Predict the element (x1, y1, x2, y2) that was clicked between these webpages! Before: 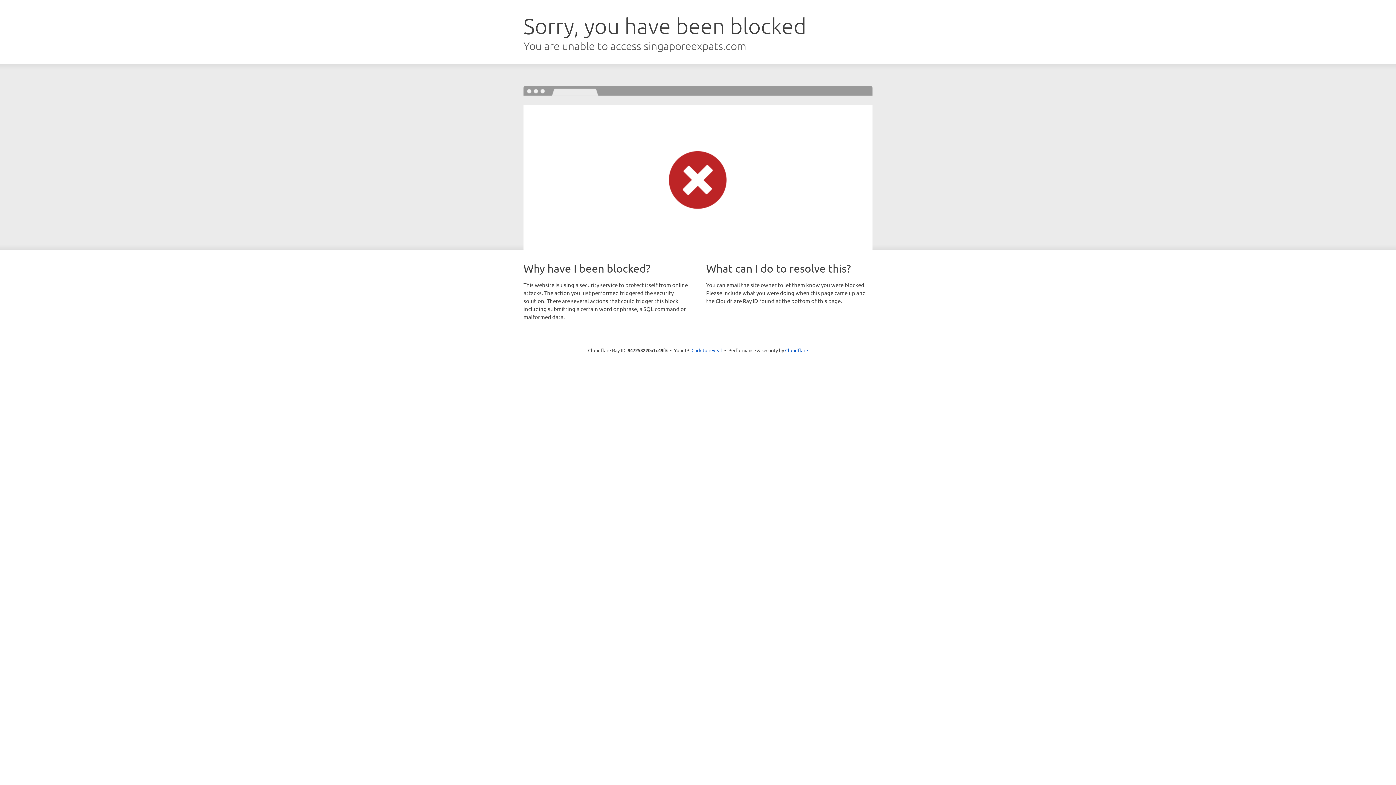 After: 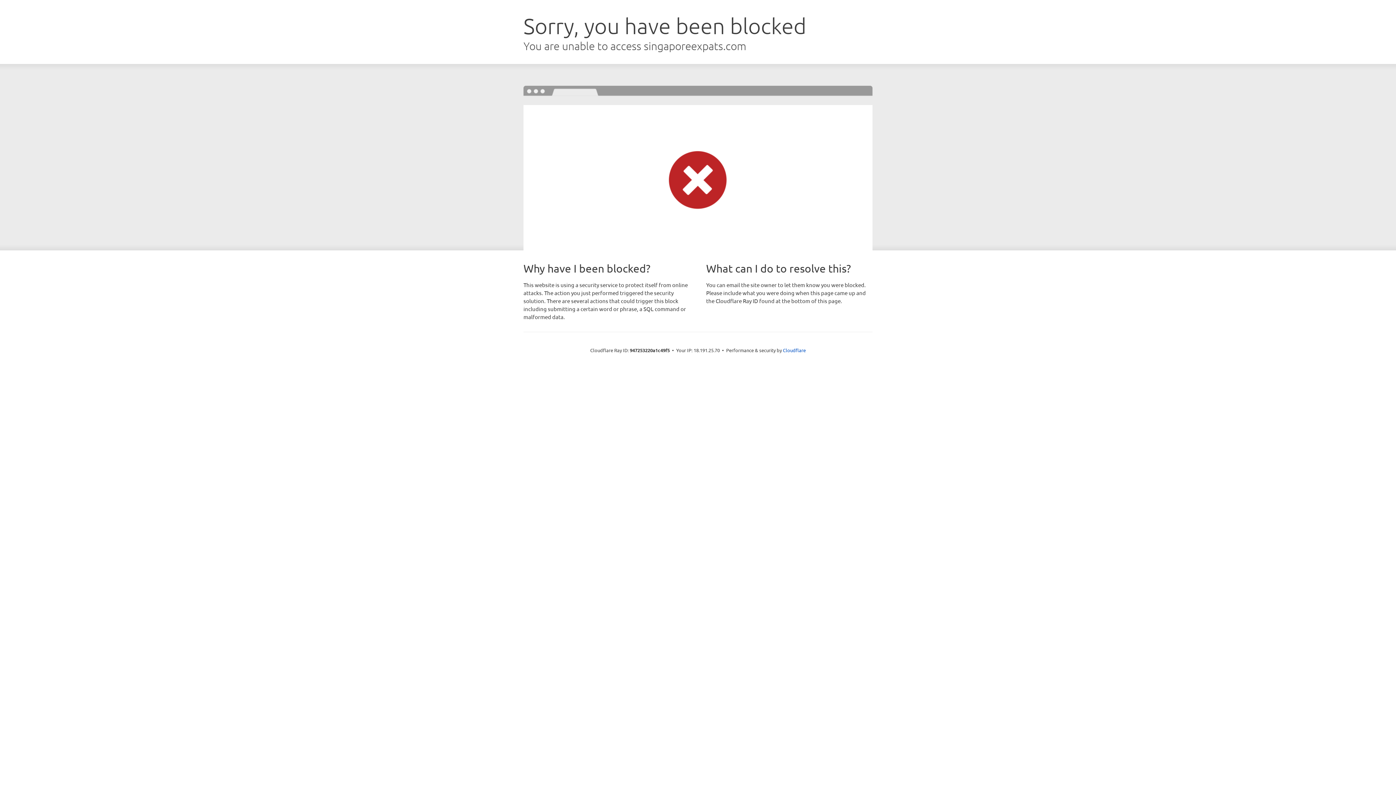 Action: label: Click to reveal bbox: (691, 346, 722, 353)